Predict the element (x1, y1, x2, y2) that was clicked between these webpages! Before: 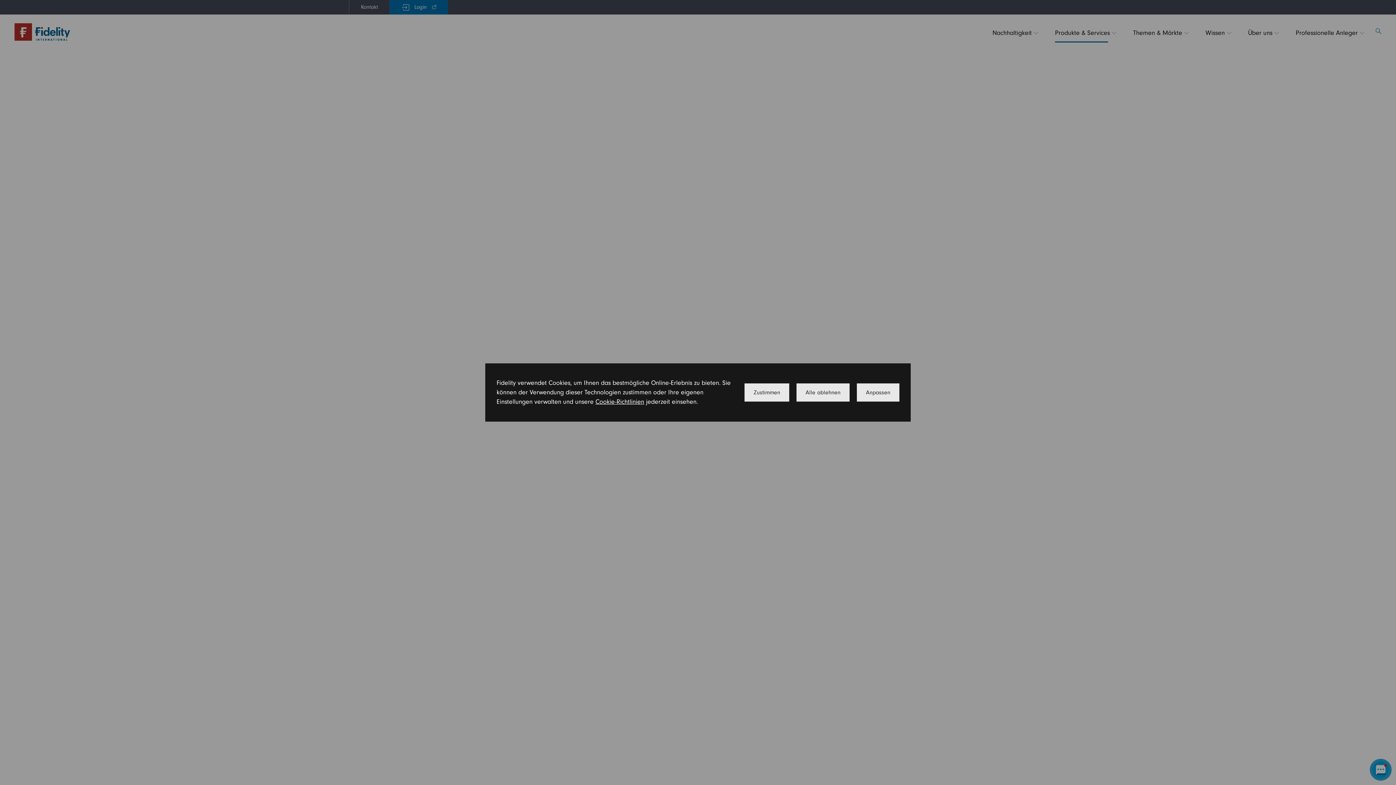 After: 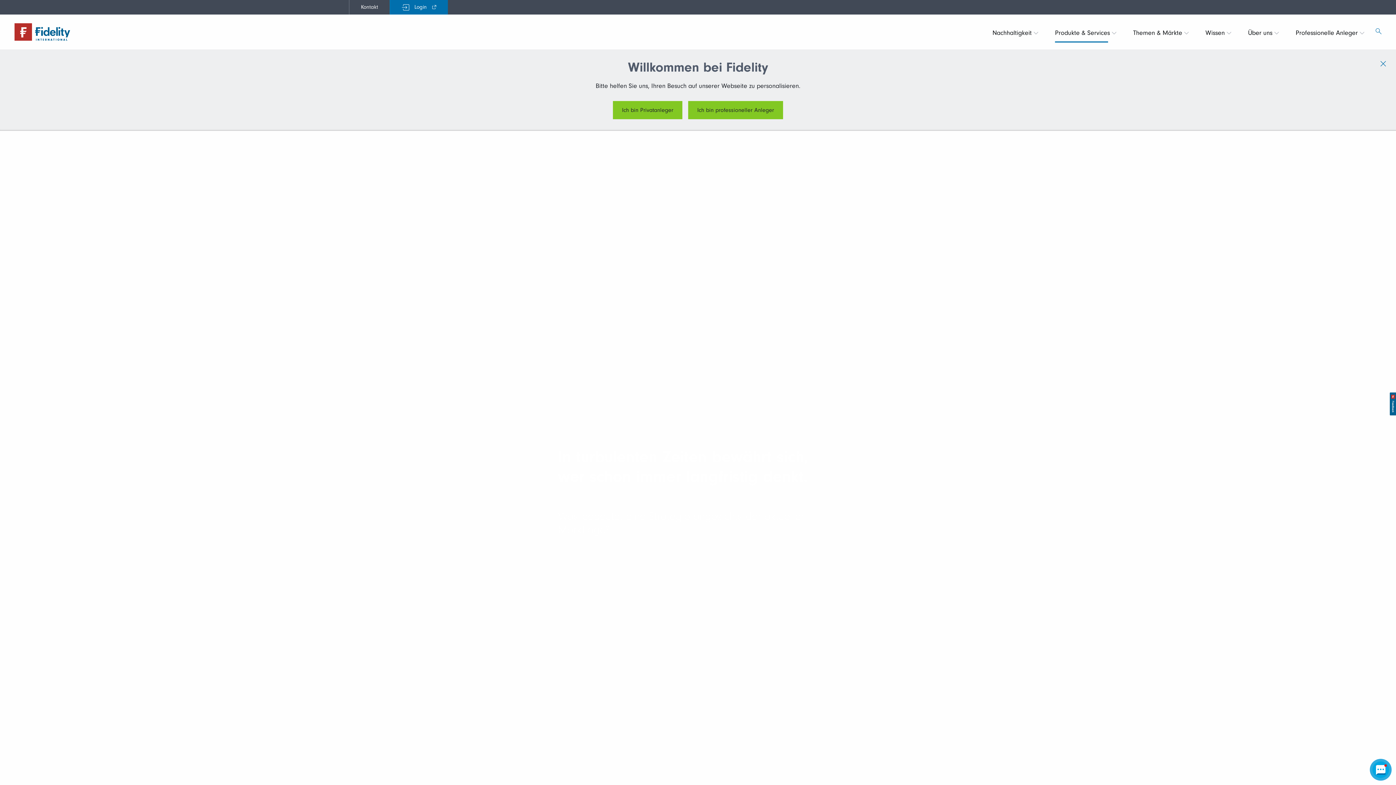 Action: bbox: (744, 383, 789, 401) label: Zustimmen